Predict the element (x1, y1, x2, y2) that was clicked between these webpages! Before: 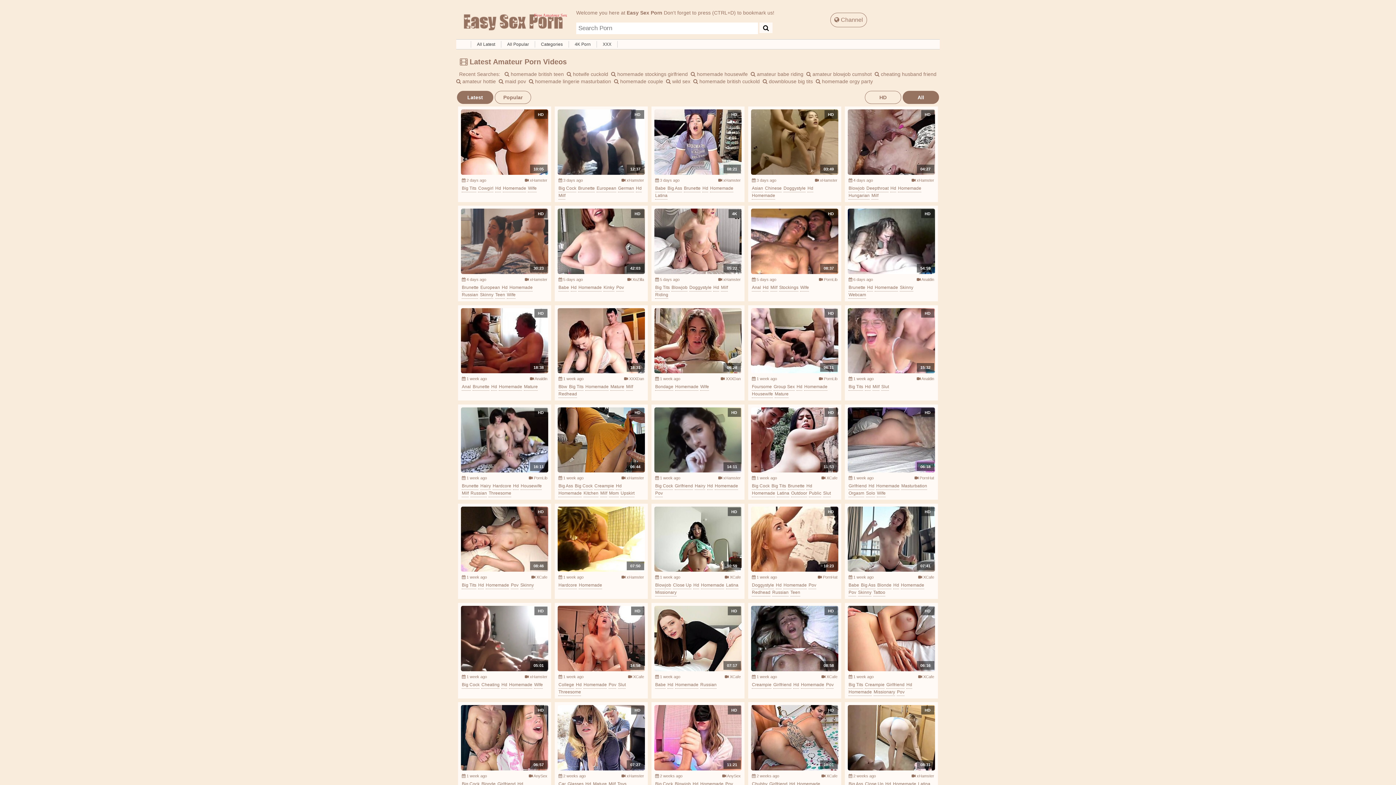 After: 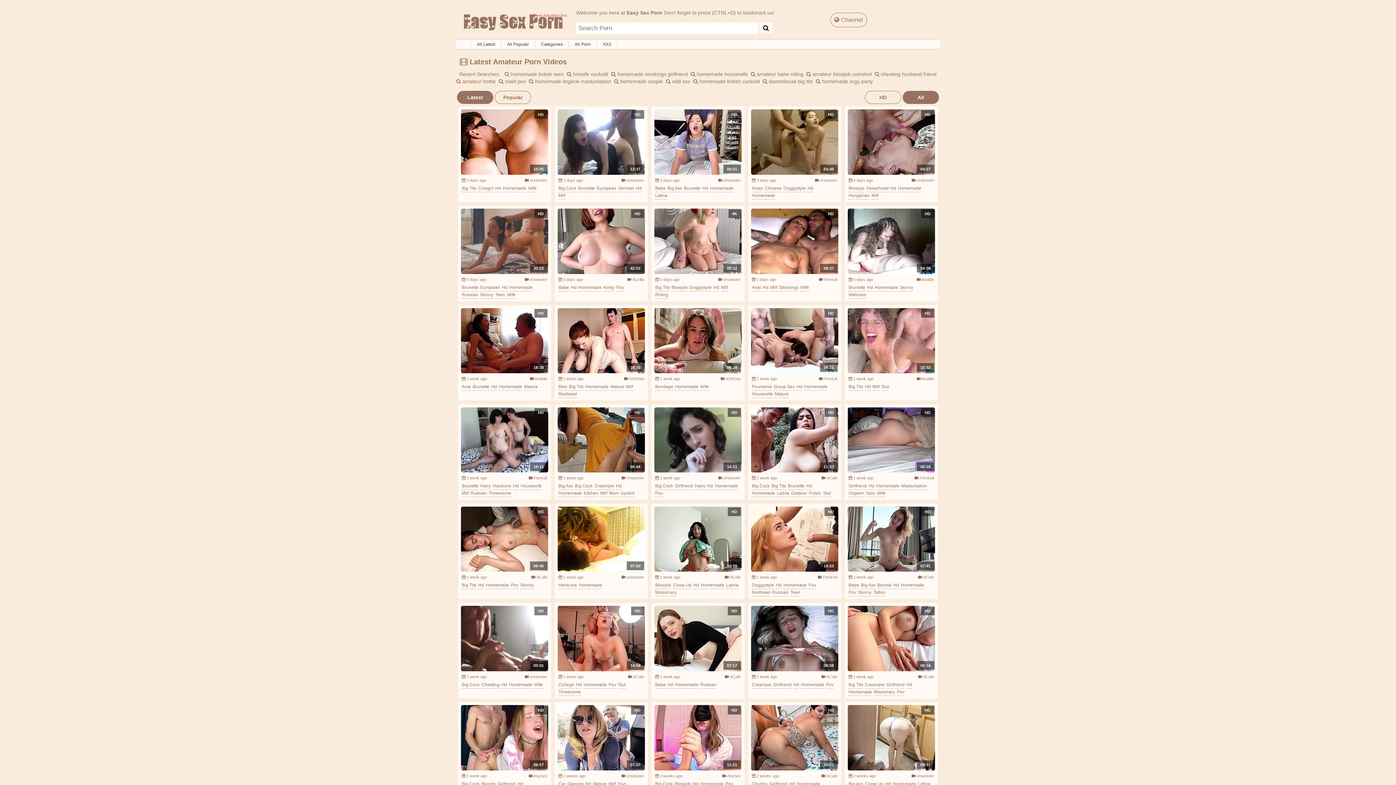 Action: bbox: (557, 308, 644, 373)